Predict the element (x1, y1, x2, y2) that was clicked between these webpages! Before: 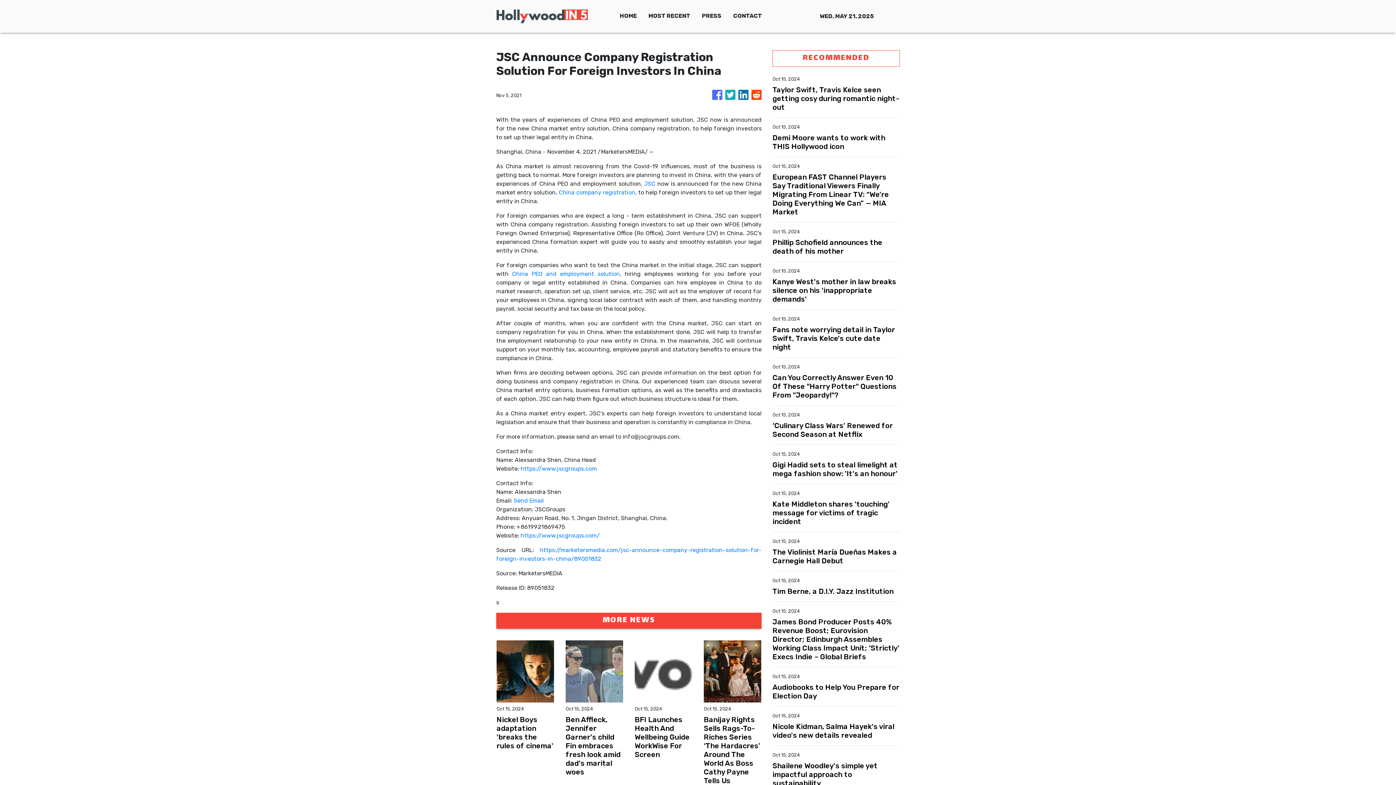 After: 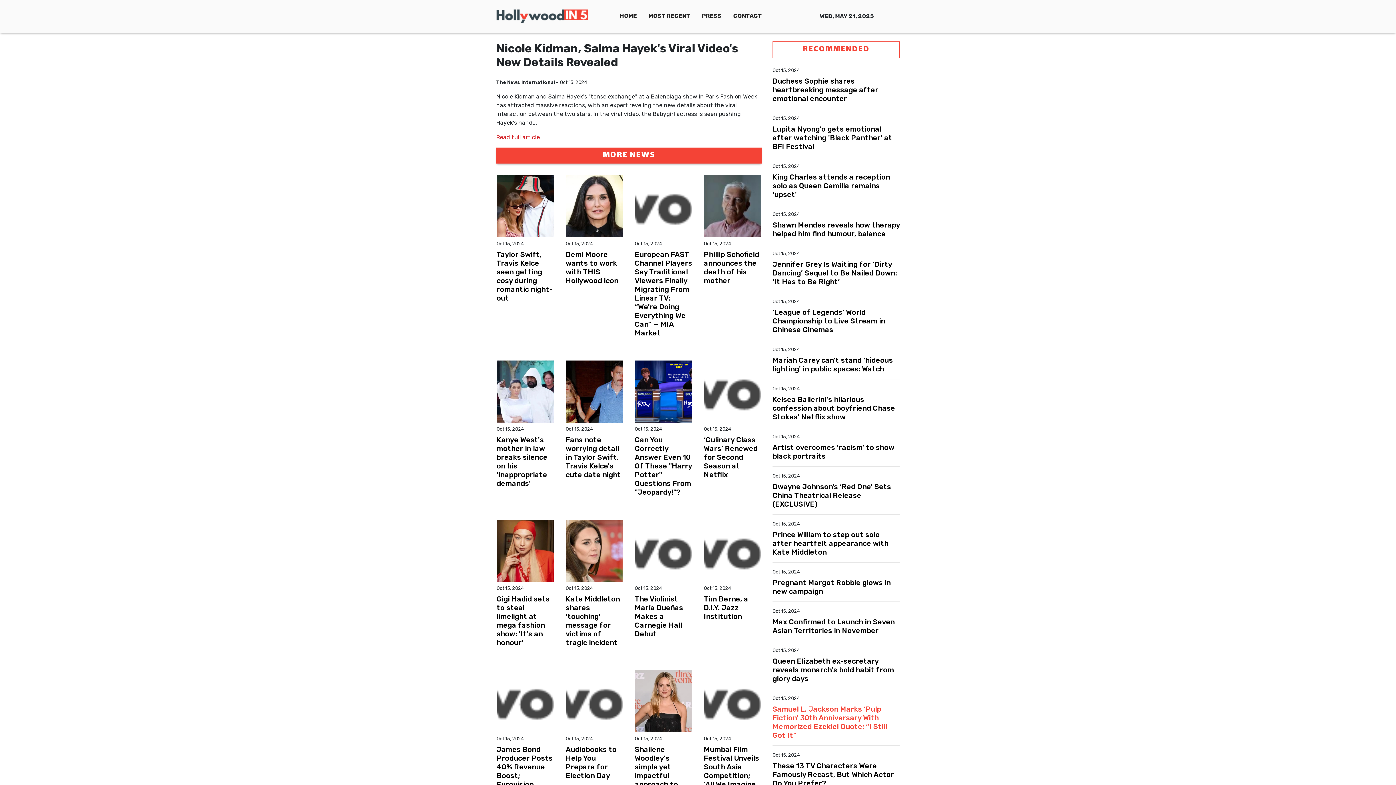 Action: label: Nicole Kidman, Salma Hayek's viral video's new details revealed bbox: (772, 722, 900, 740)